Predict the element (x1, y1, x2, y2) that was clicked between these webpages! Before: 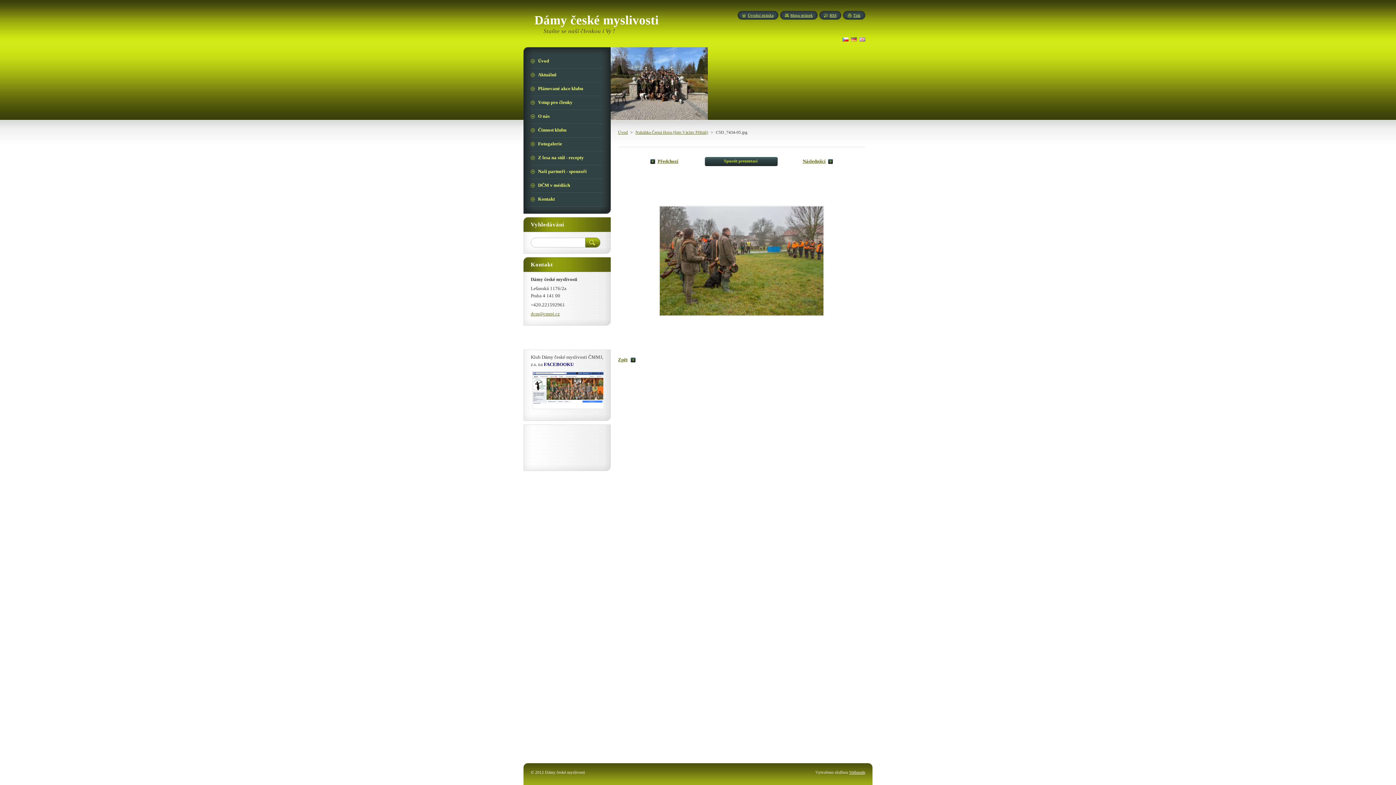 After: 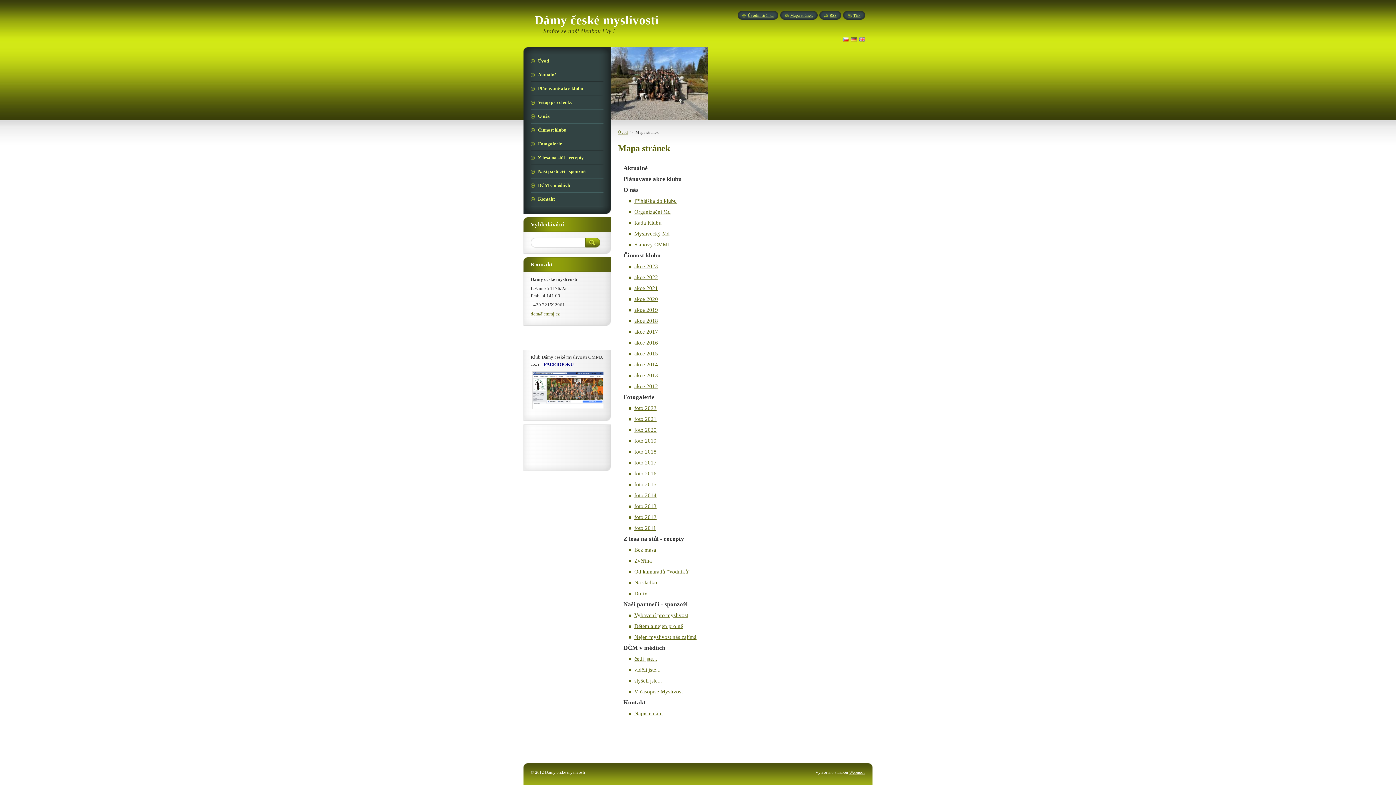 Action: label: Mapa stránek bbox: (785, 13, 813, 17)